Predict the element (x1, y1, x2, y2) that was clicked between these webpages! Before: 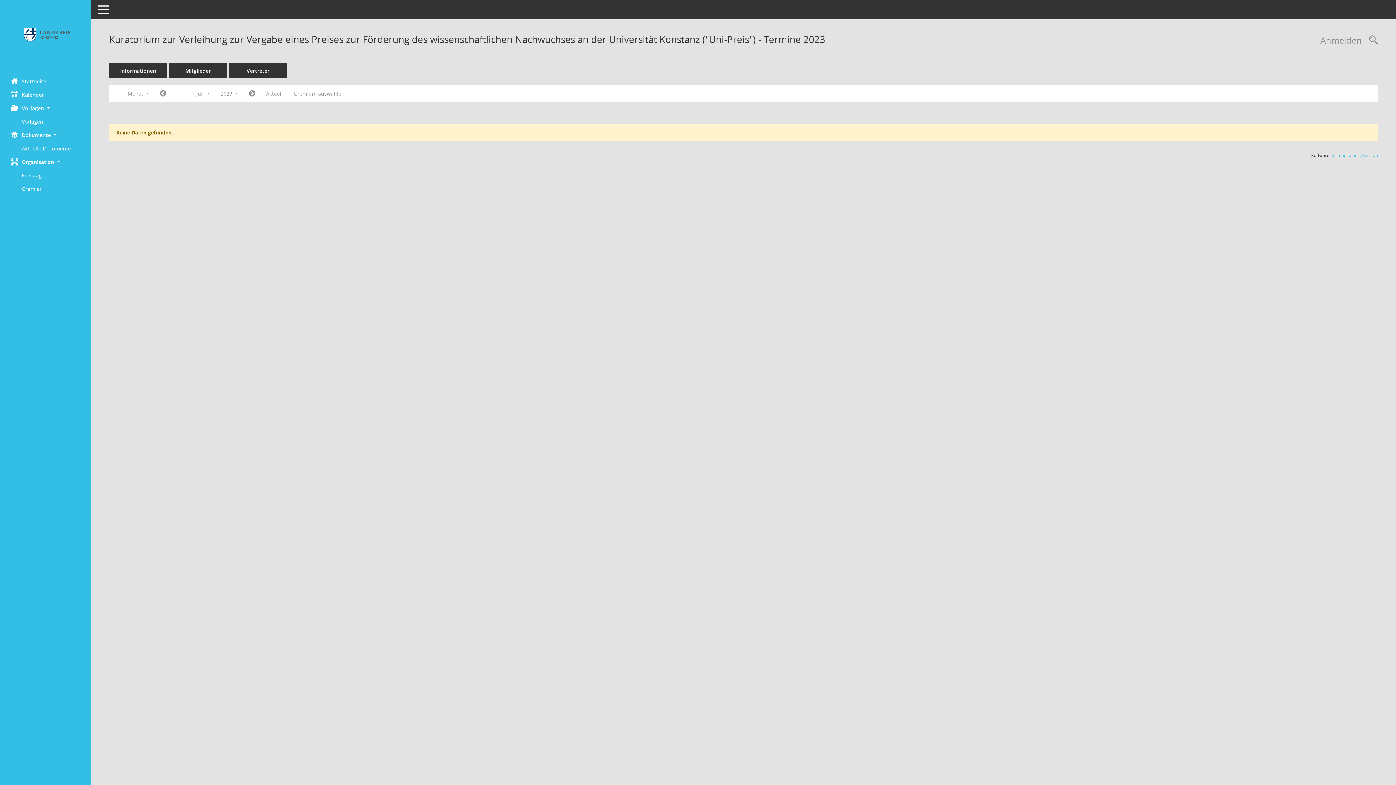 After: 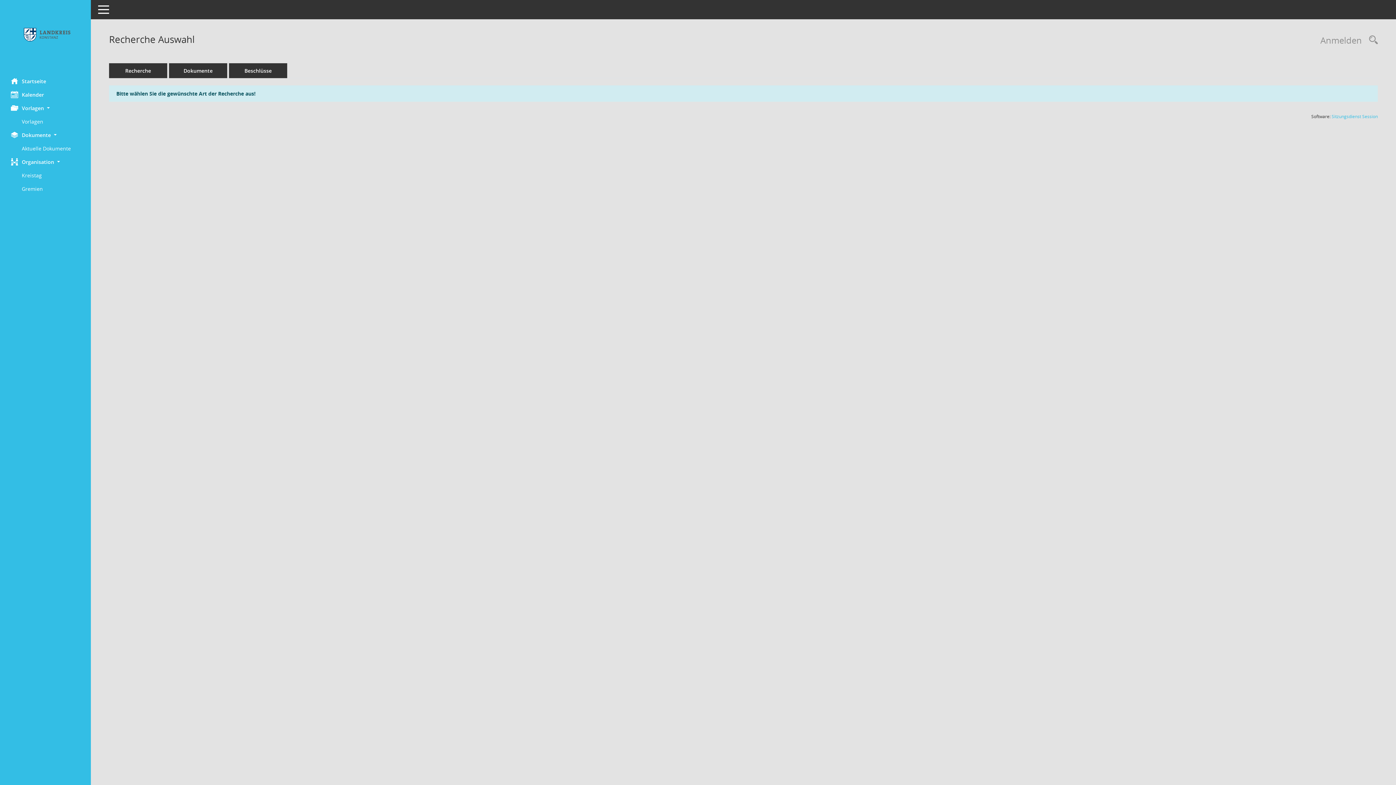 Action: label: Rechercheauswahl anzeigen bbox: (1365, 34, 1378, 46)